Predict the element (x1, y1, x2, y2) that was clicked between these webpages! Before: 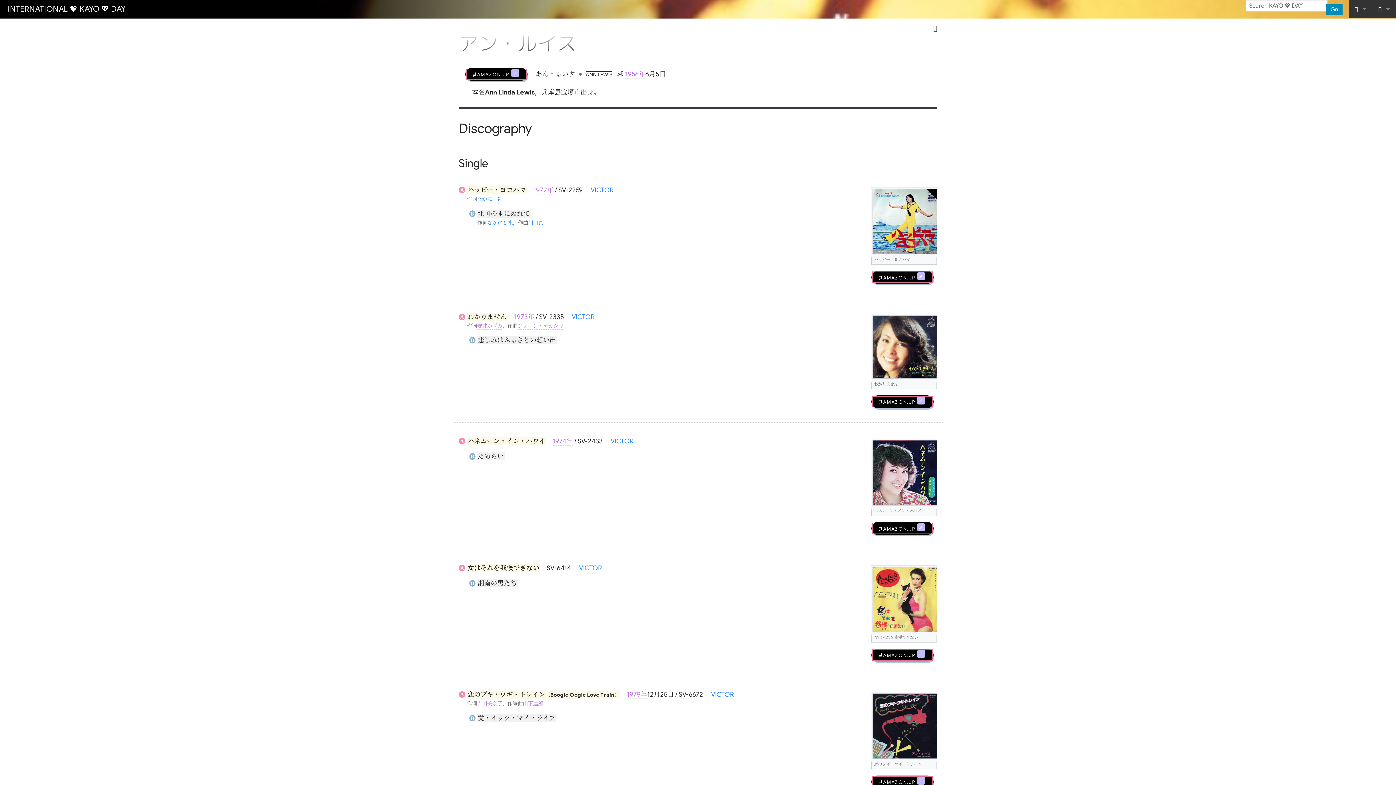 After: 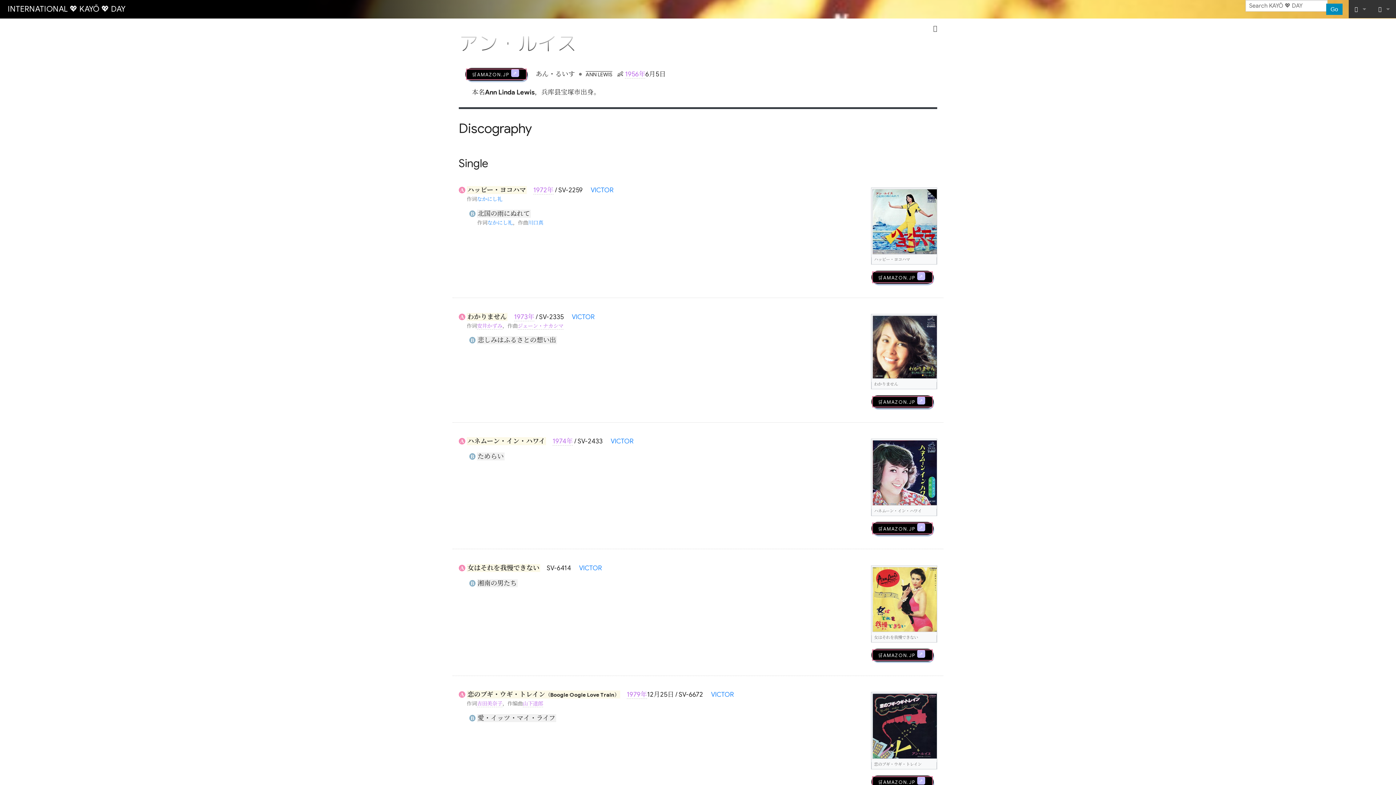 Action: bbox: (871, 395, 933, 408) label: 🛒AMAZON.jp